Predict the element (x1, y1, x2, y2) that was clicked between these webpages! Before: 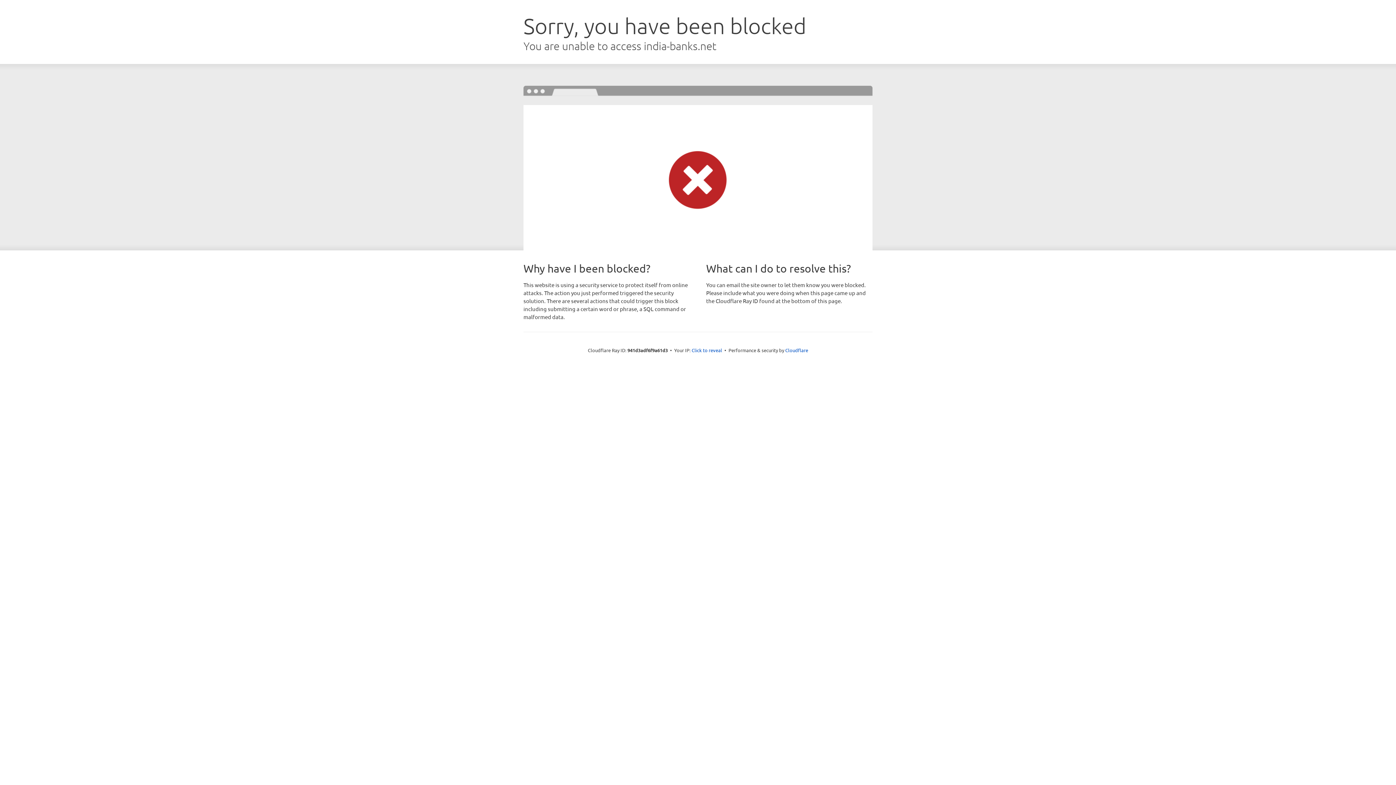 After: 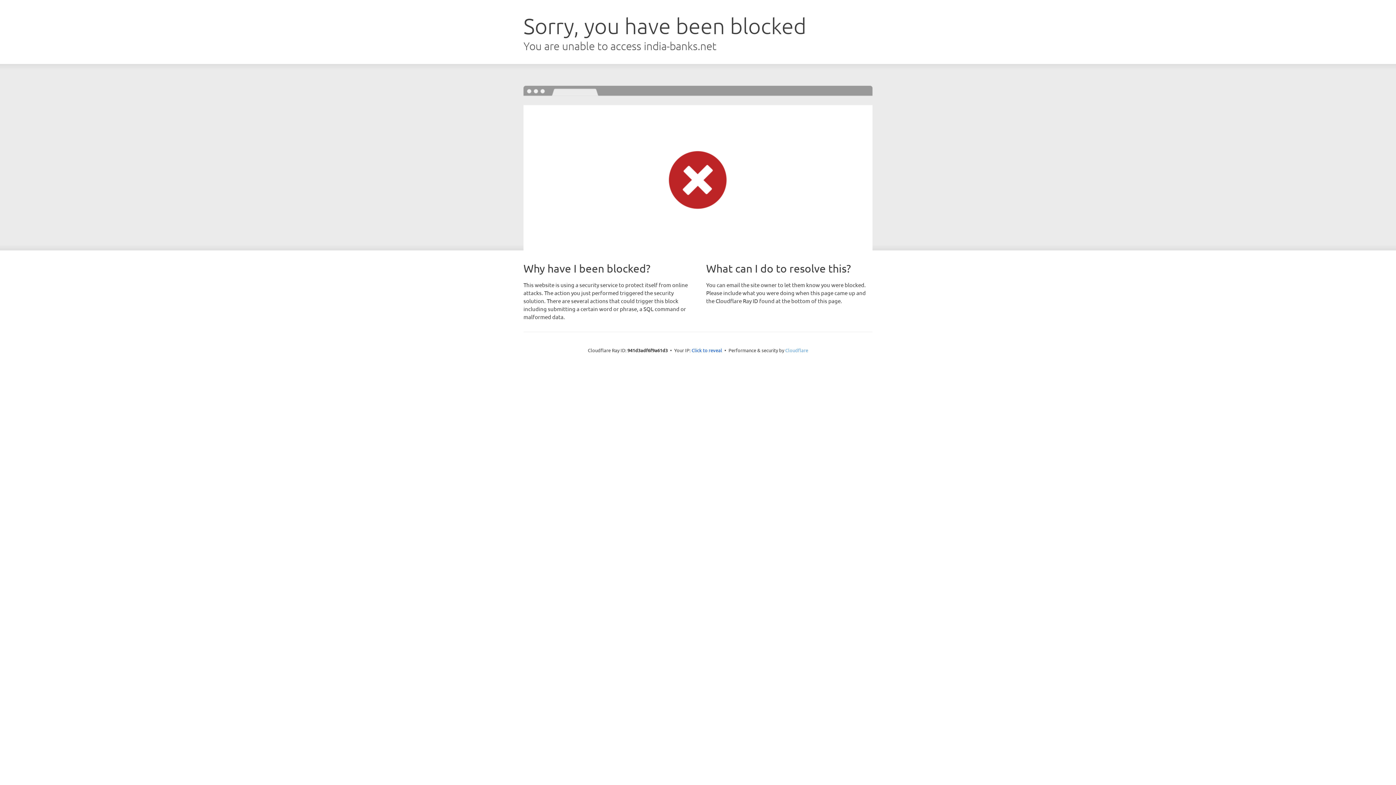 Action: bbox: (785, 347, 808, 353) label: Cloudflare